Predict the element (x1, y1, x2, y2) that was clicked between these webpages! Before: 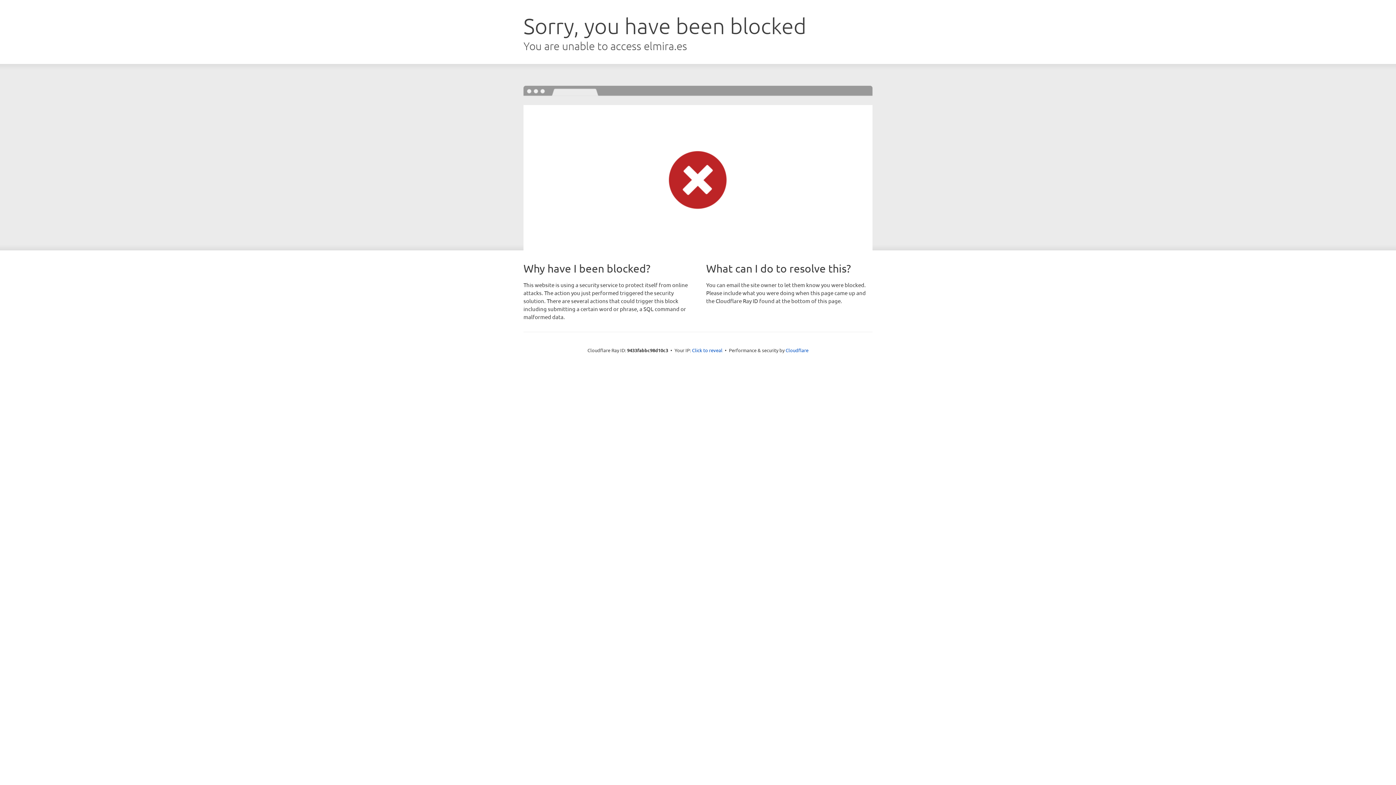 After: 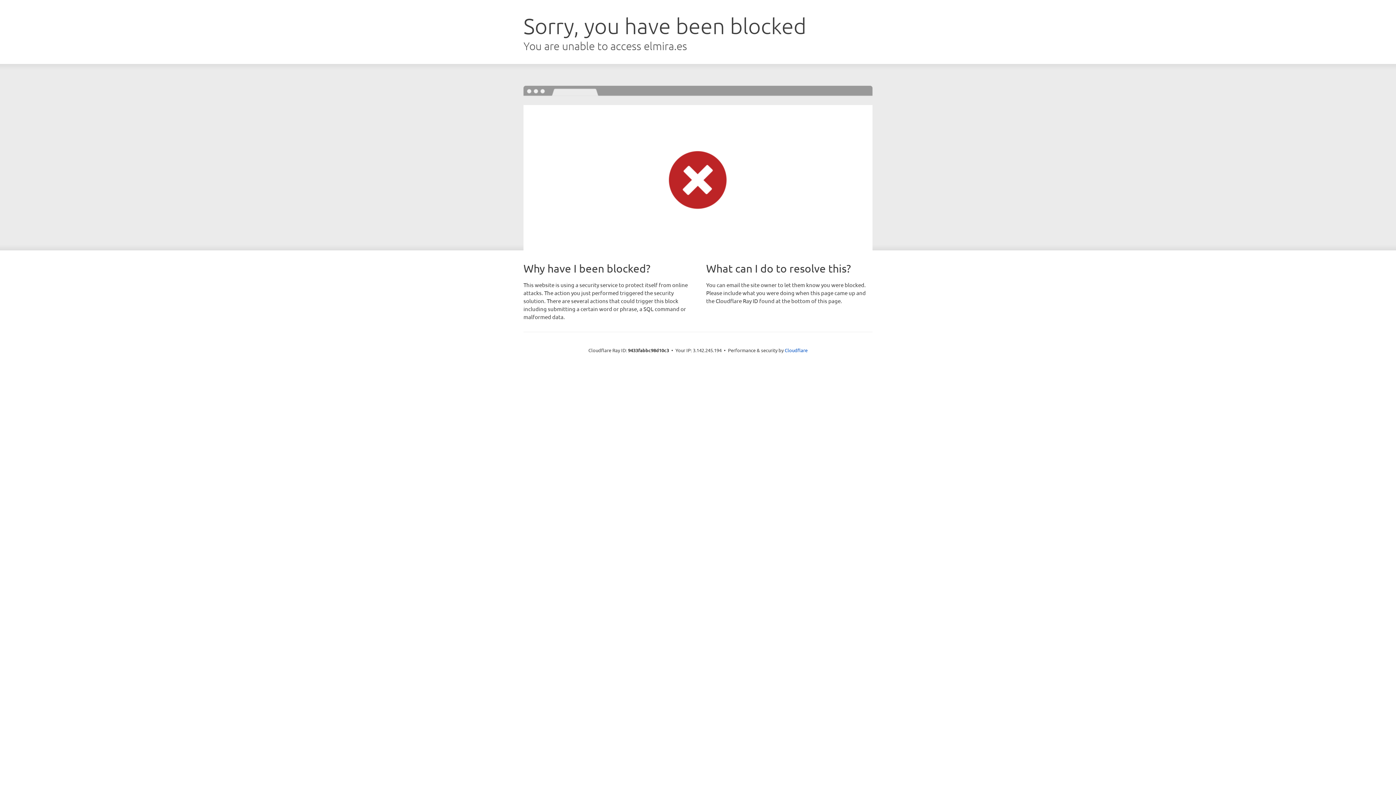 Action: bbox: (692, 346, 722, 353) label: Click to reveal